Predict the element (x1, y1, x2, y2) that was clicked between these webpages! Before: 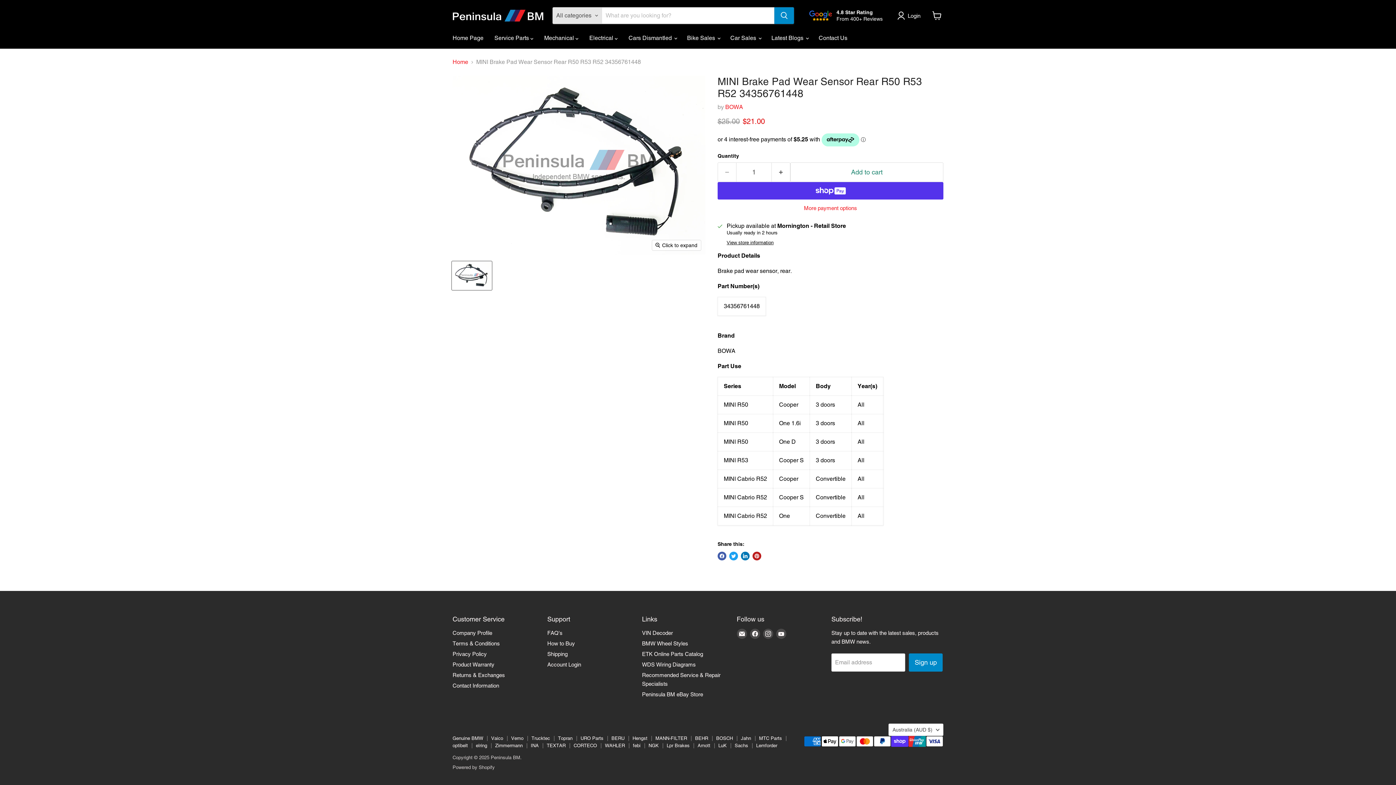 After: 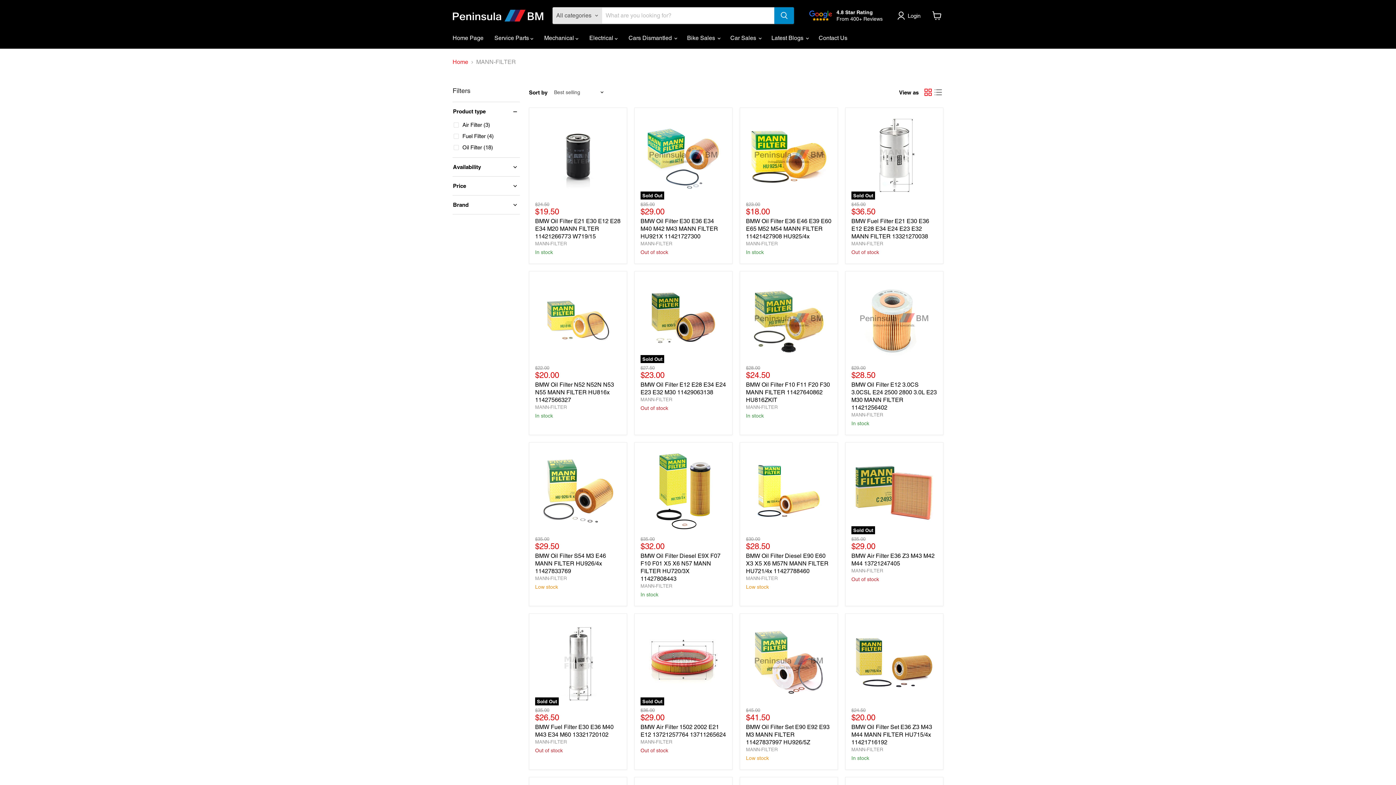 Action: bbox: (655, 736, 687, 741) label: MANN-FILTER